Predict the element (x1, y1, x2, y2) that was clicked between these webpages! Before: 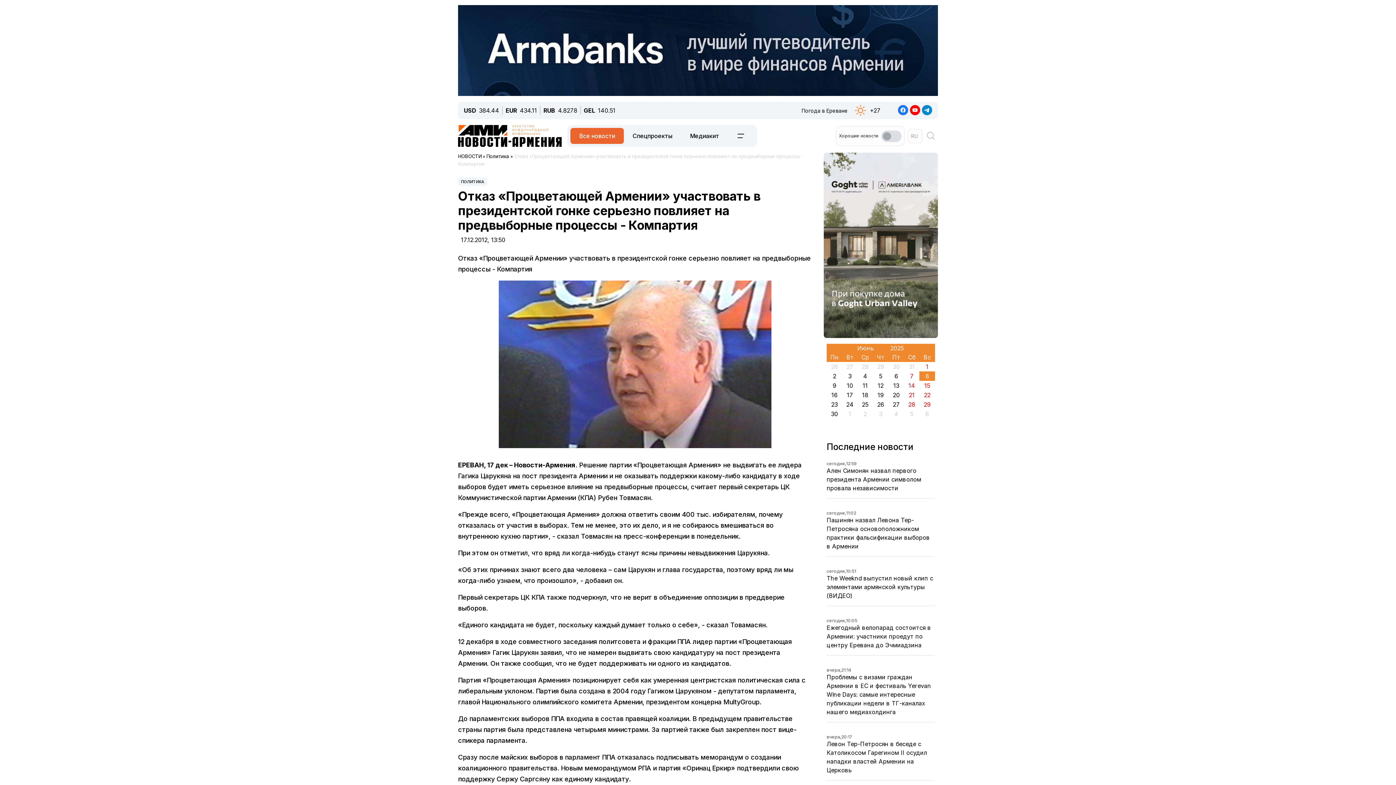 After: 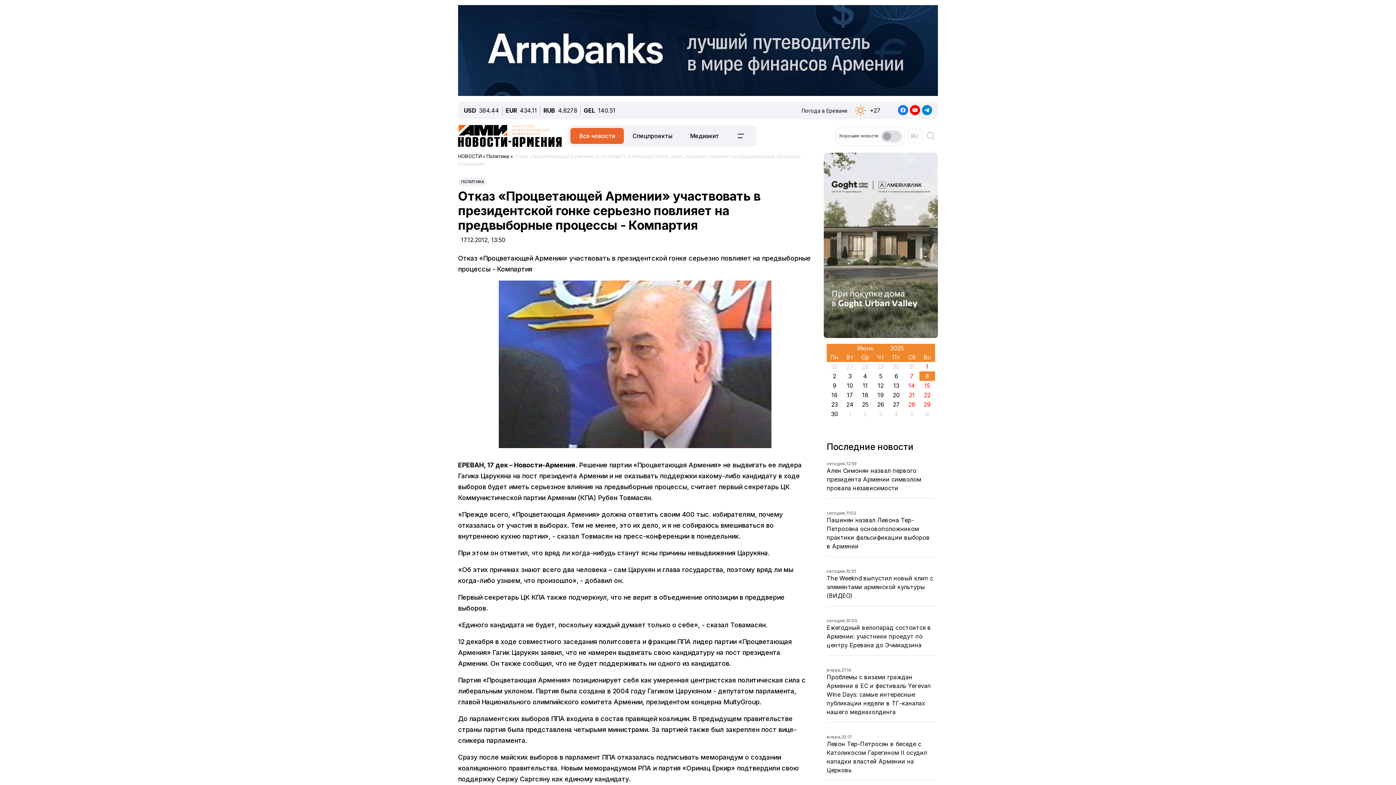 Action: bbox: (458, 5, 938, 96)